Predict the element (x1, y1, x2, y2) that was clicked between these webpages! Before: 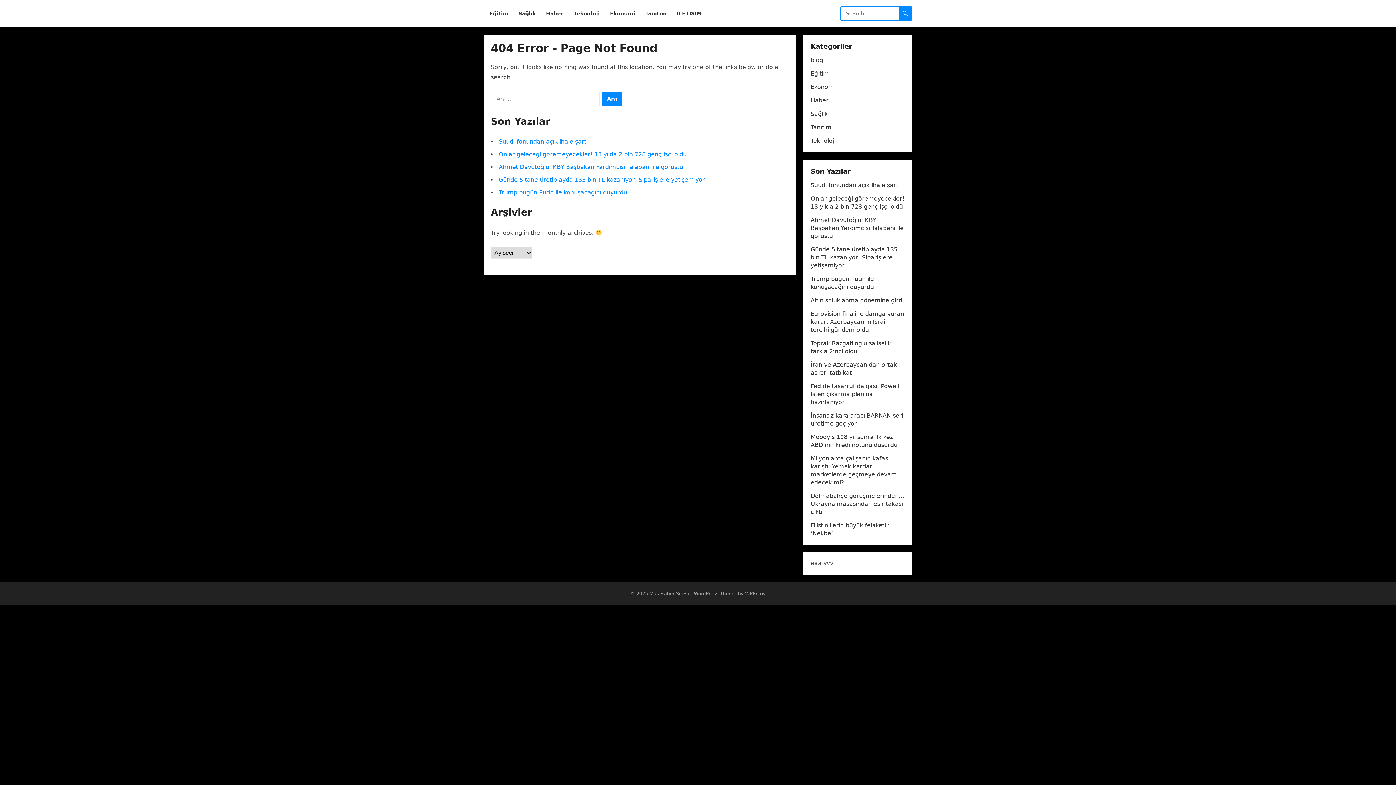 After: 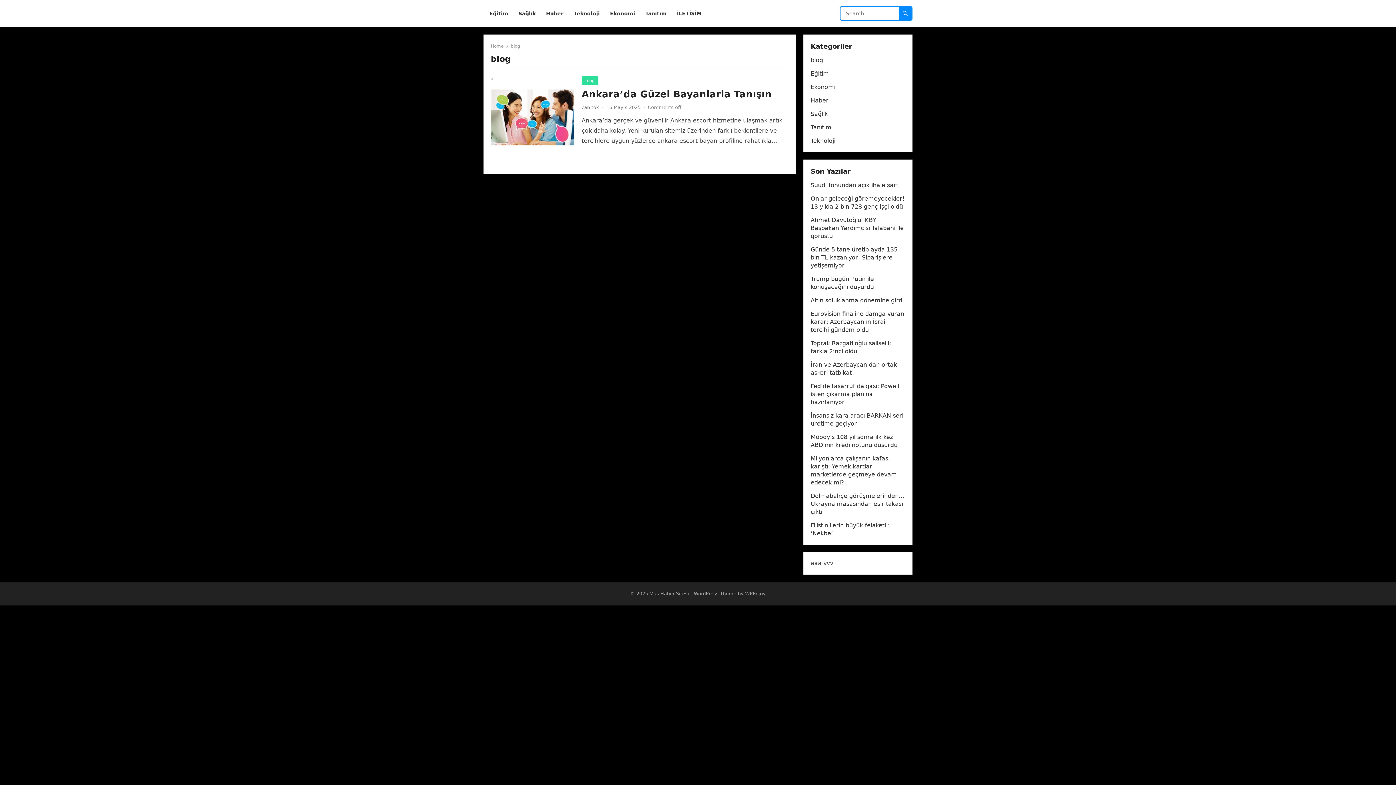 Action: label: blog bbox: (810, 56, 823, 63)